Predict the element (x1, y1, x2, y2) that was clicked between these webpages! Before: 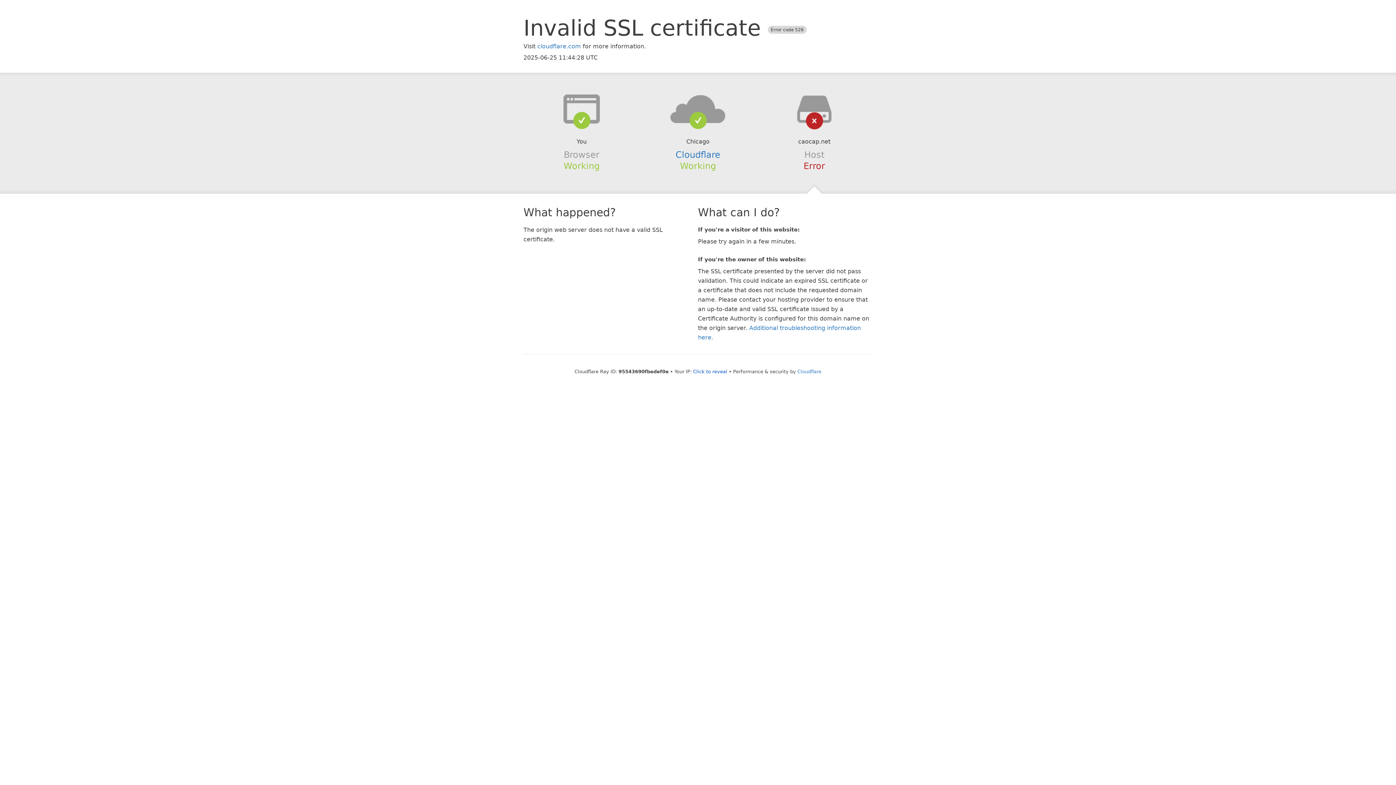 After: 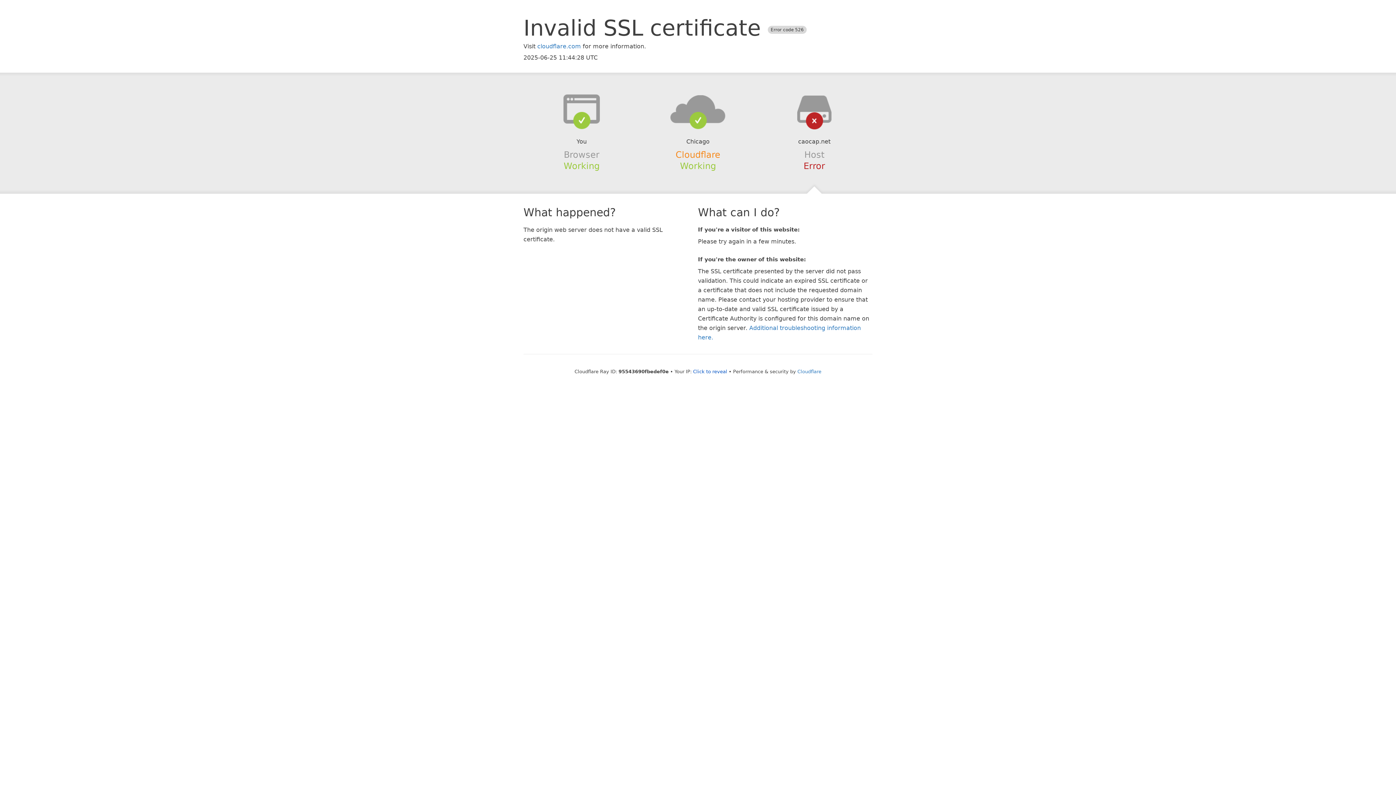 Action: label: Cloudflare bbox: (675, 149, 720, 159)